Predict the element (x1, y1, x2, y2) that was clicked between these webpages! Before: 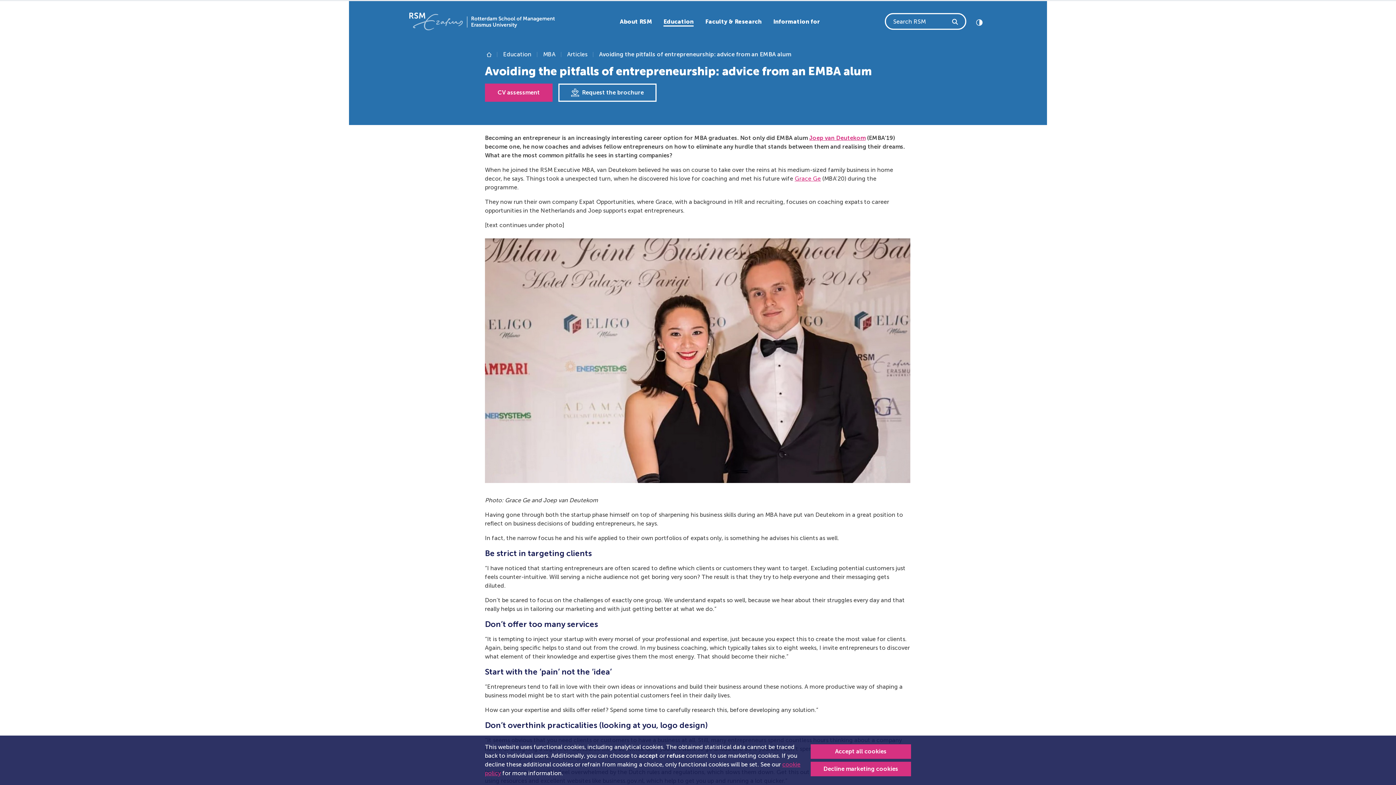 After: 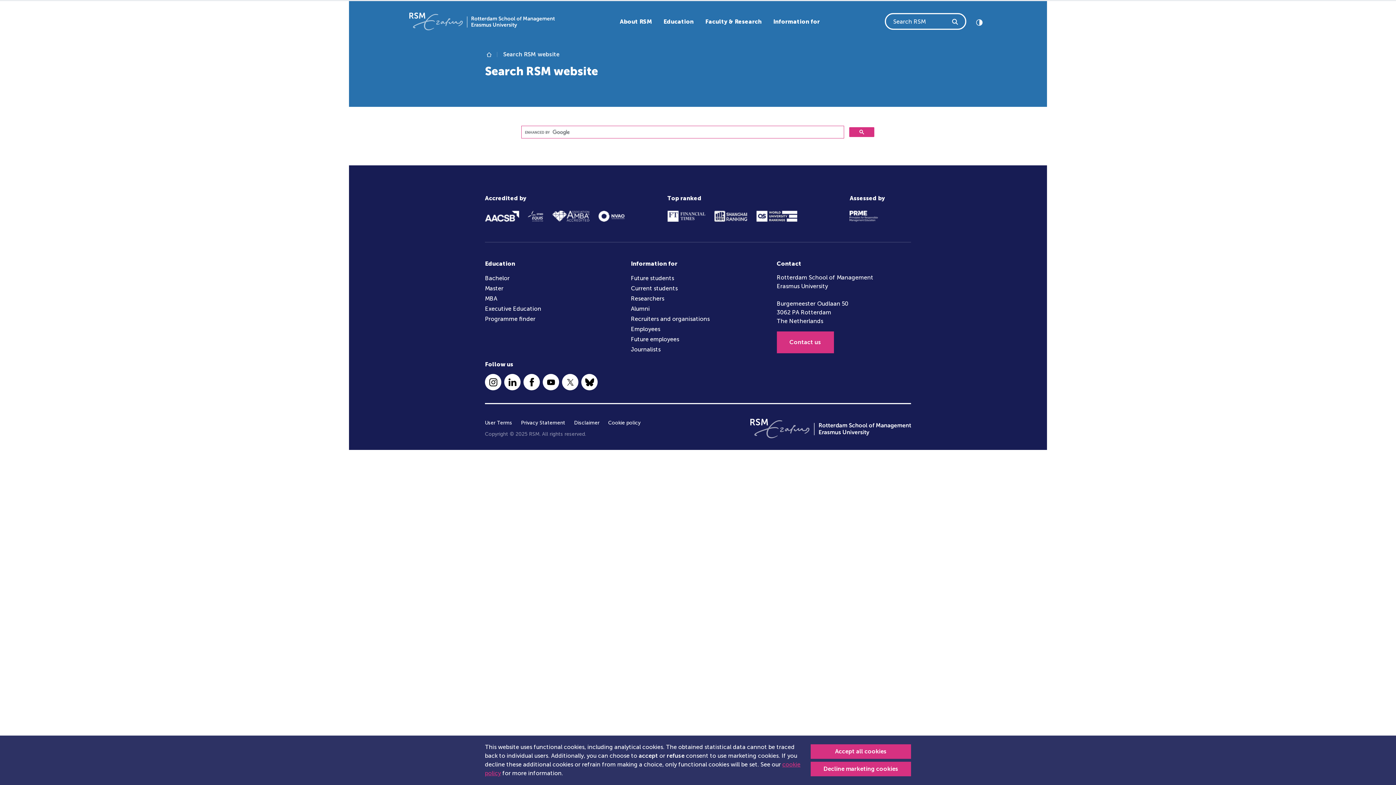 Action: bbox: (950, 17, 960, 25) label: Search RSM